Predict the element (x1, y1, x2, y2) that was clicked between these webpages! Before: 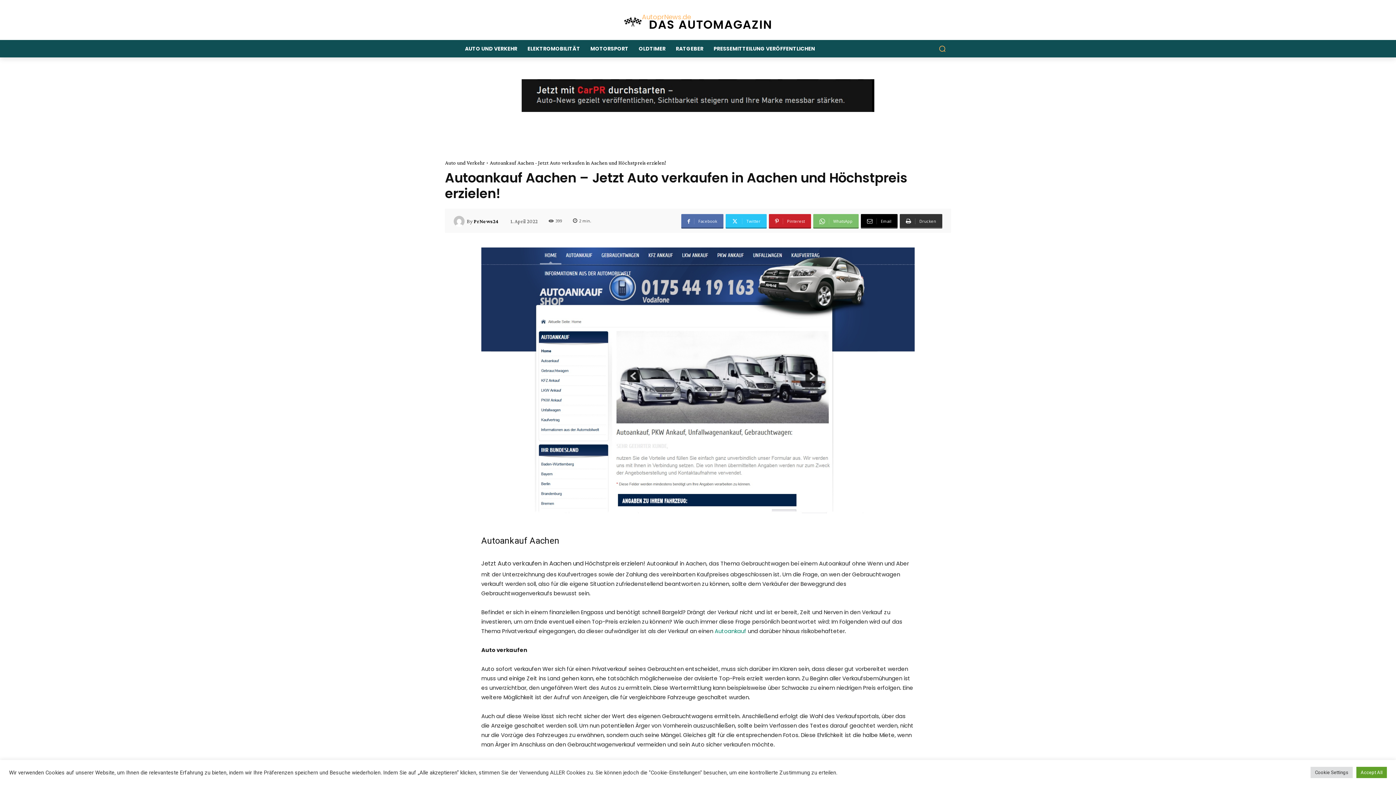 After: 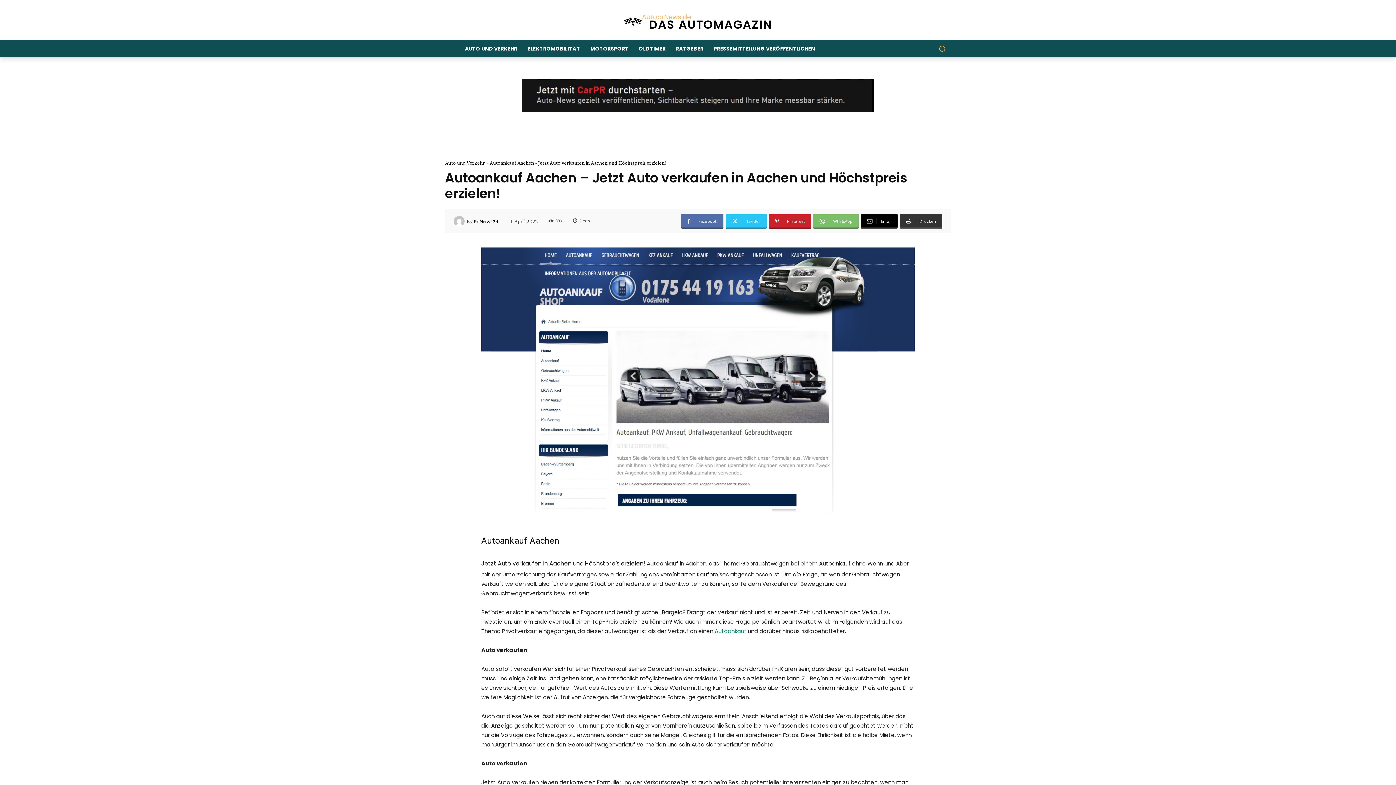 Action: bbox: (1356, 767, 1387, 778) label: Accept All